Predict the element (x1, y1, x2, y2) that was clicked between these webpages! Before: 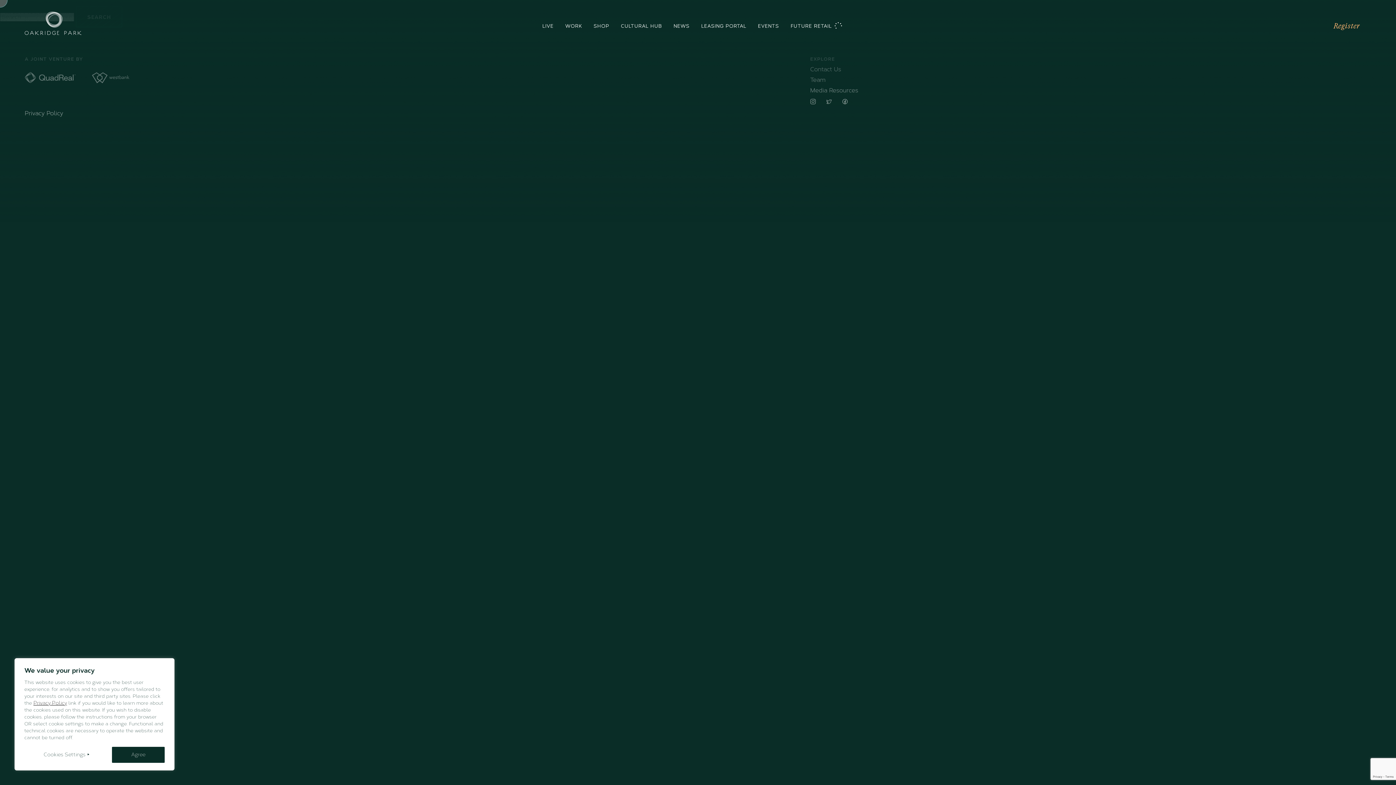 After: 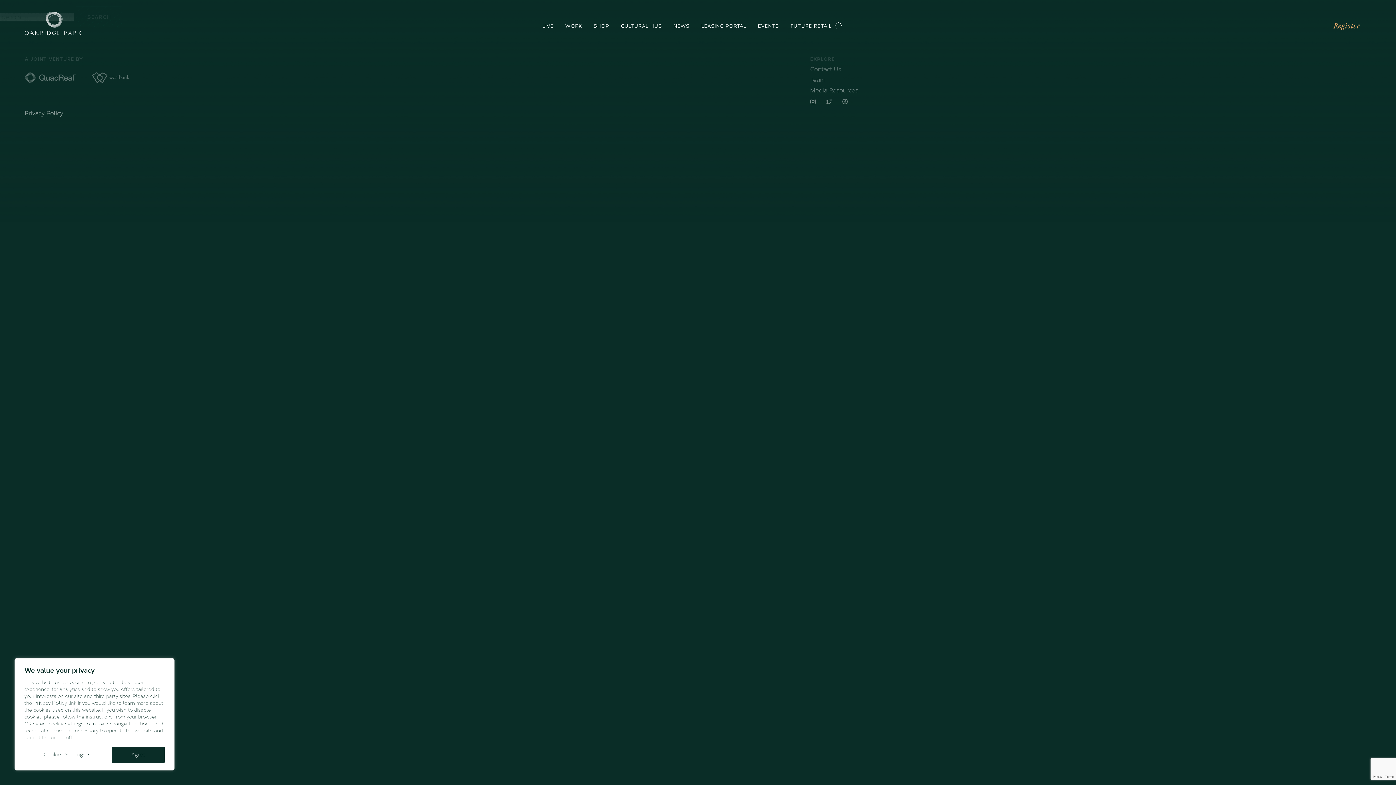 Action: label: Privacy Policy bbox: (33, 700, 66, 706)